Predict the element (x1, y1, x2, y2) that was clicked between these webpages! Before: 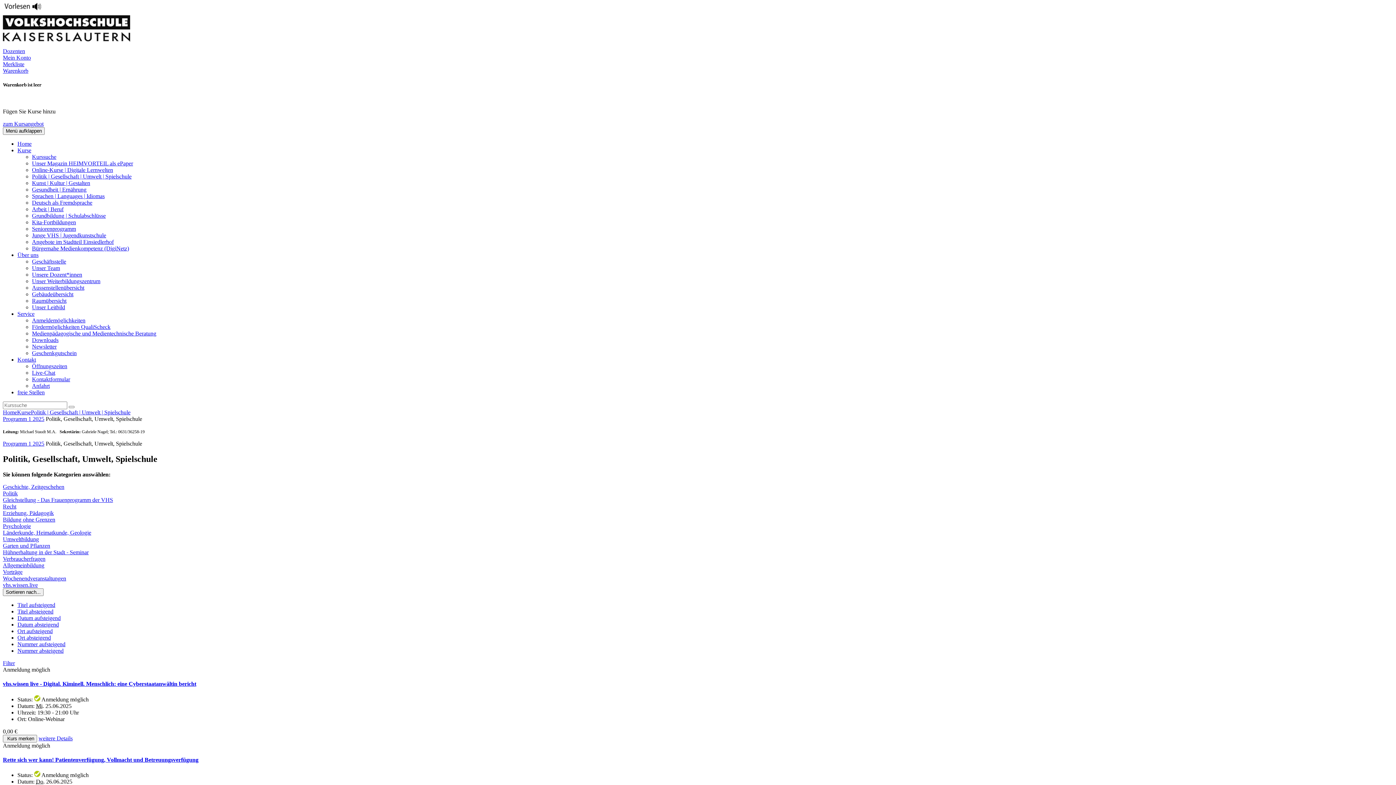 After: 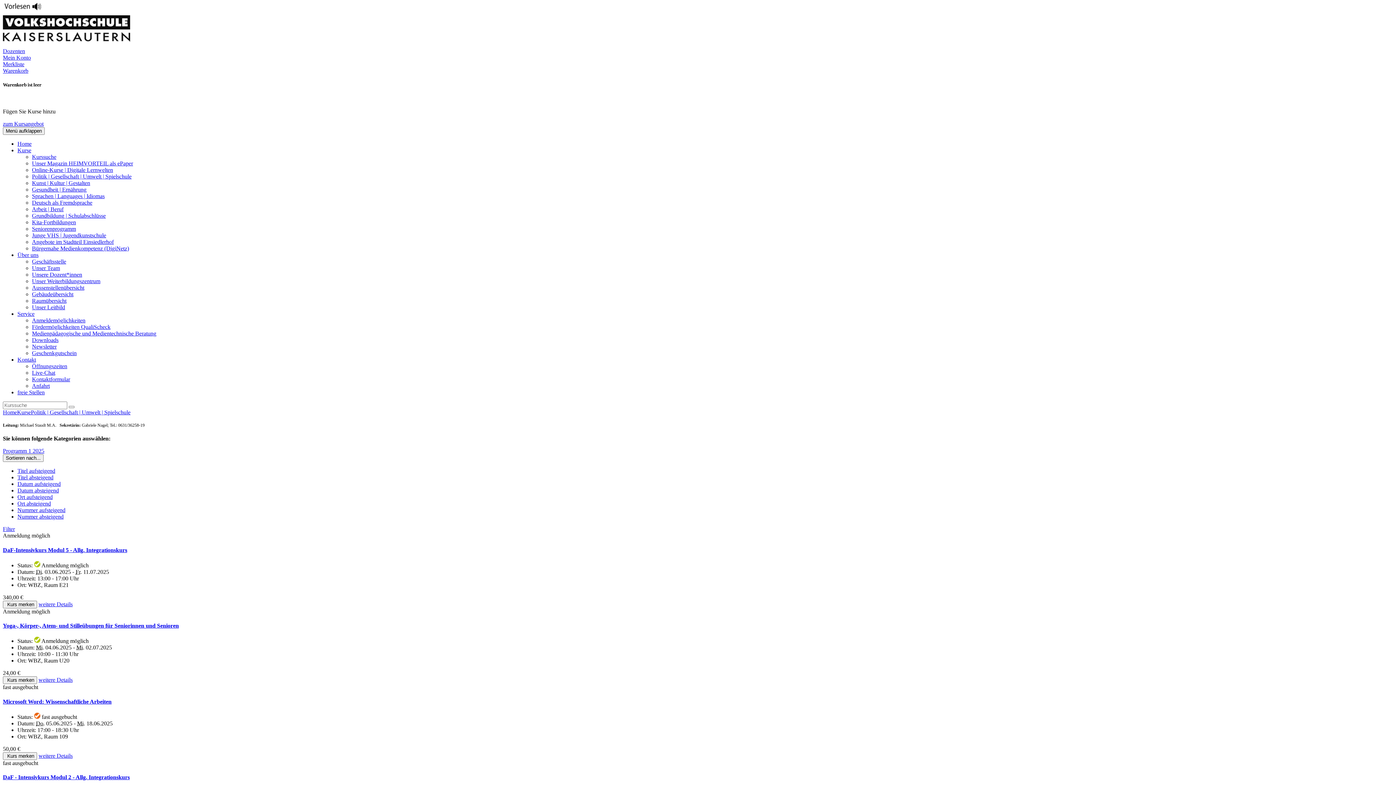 Action: bbox: (2, 120, 43, 127) label: zum Kursangebot